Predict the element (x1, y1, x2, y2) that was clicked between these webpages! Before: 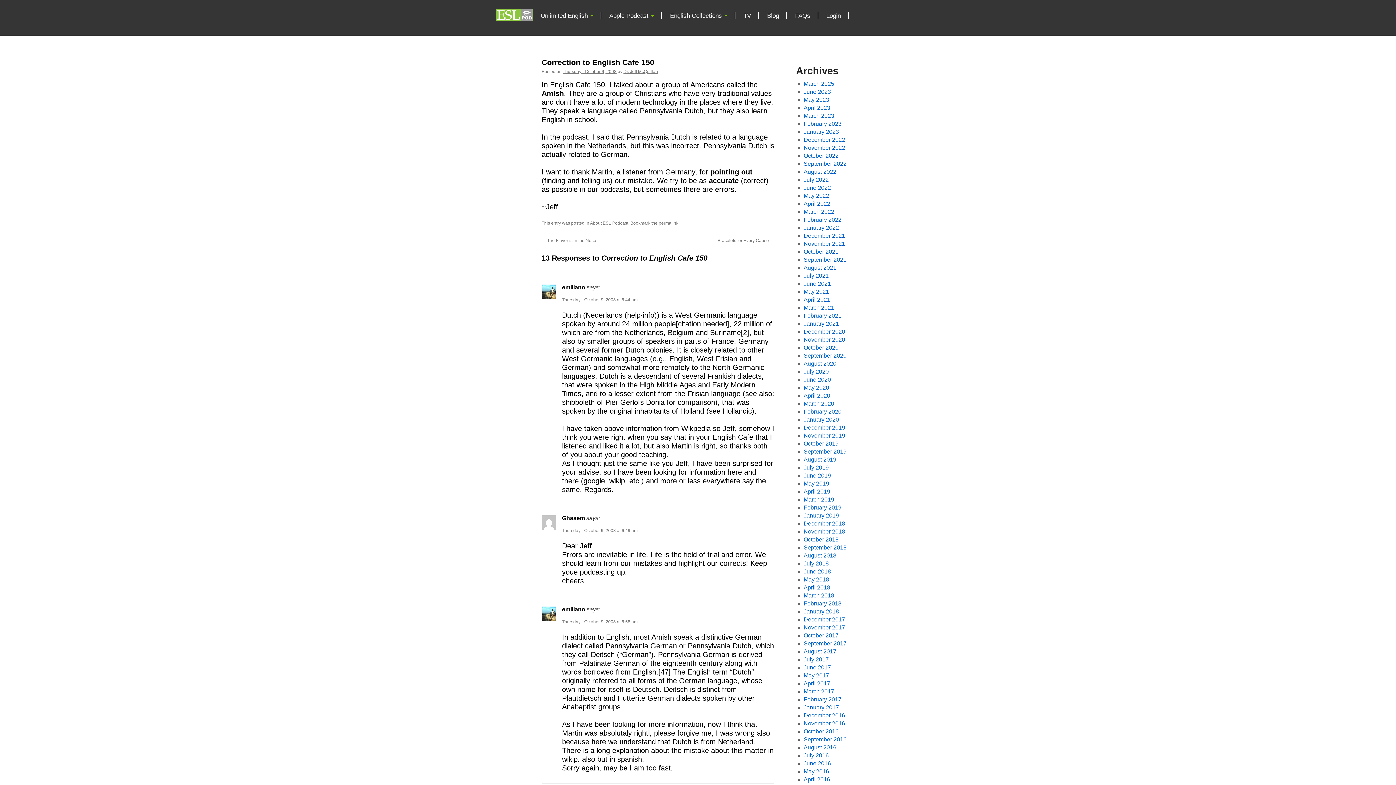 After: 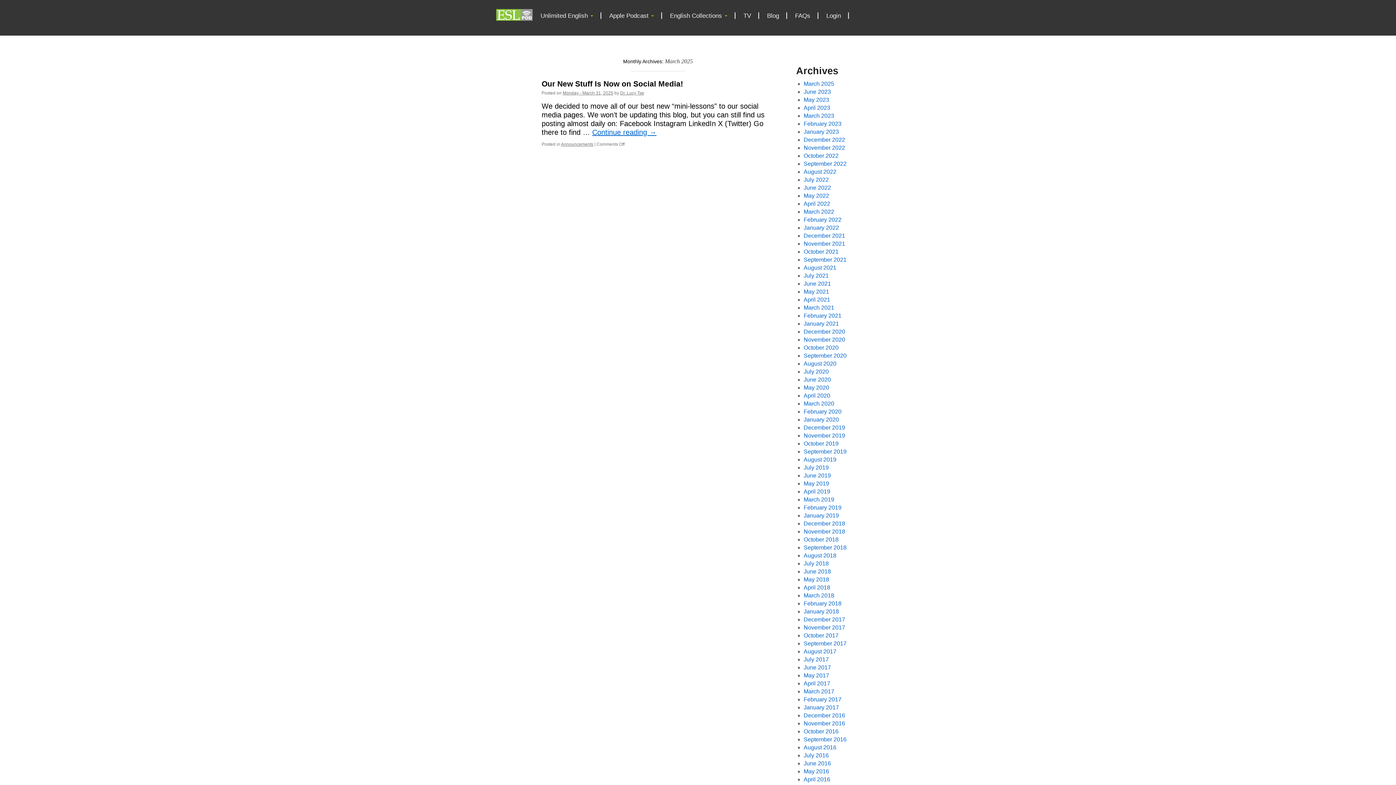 Action: label: March 2025 bbox: (803, 80, 834, 86)